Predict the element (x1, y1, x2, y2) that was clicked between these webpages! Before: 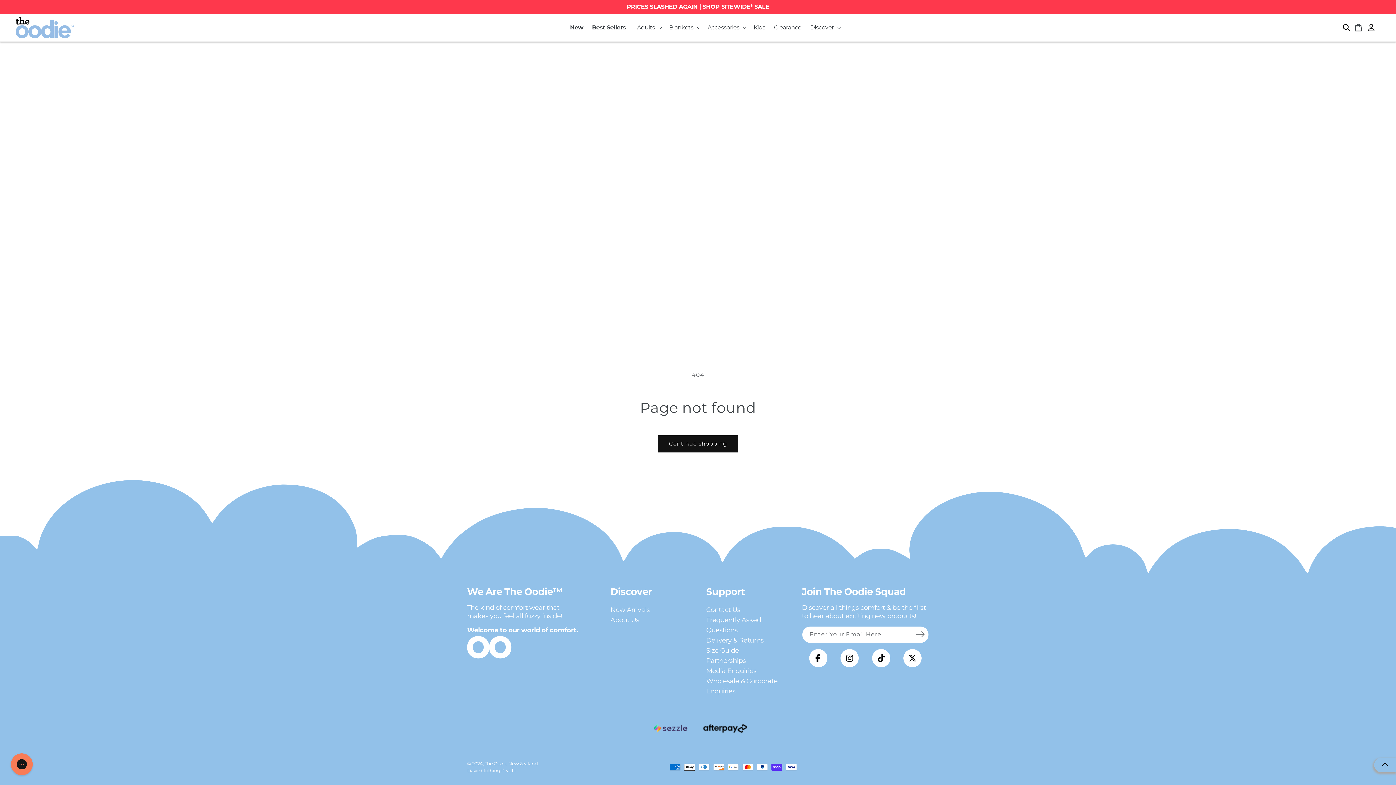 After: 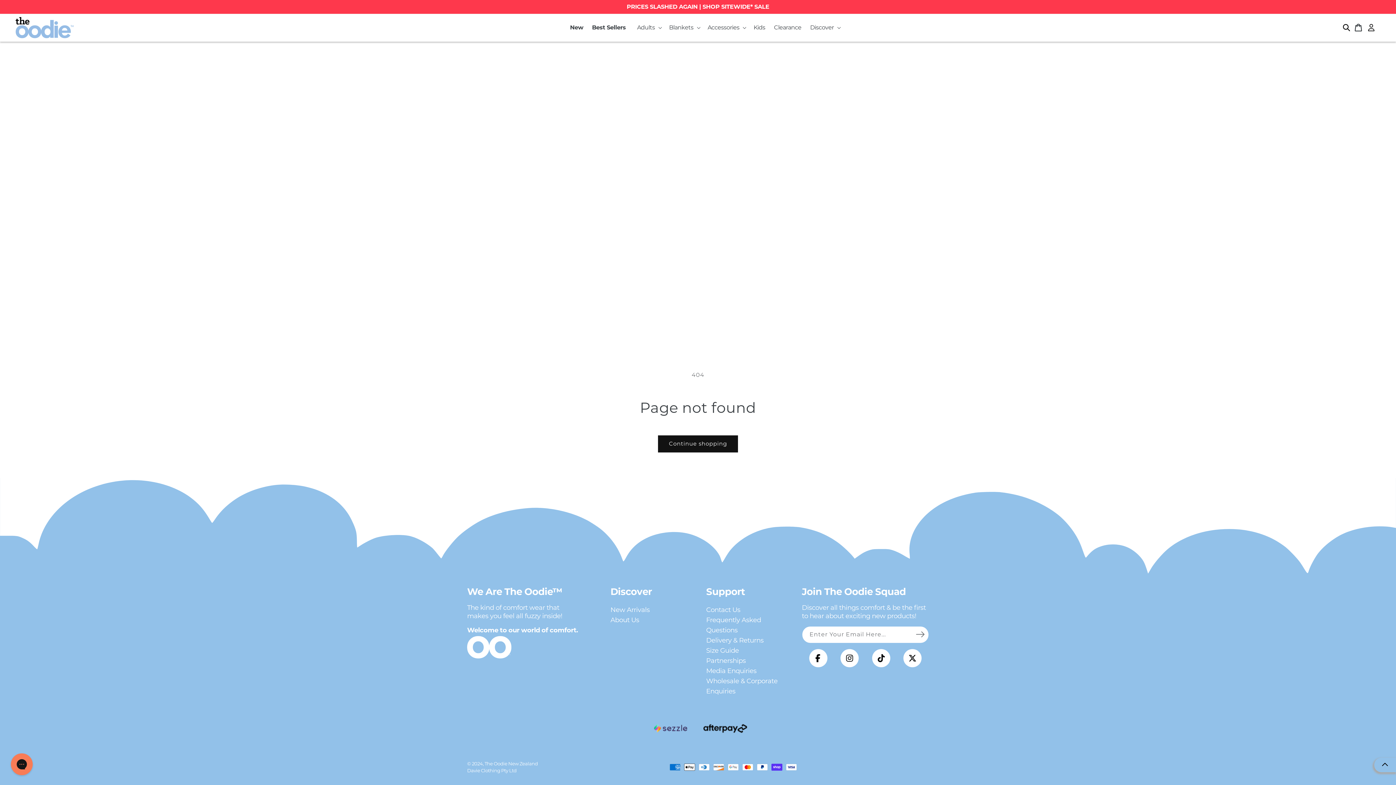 Action: bbox: (703, 713, 747, 744) label: footer logo